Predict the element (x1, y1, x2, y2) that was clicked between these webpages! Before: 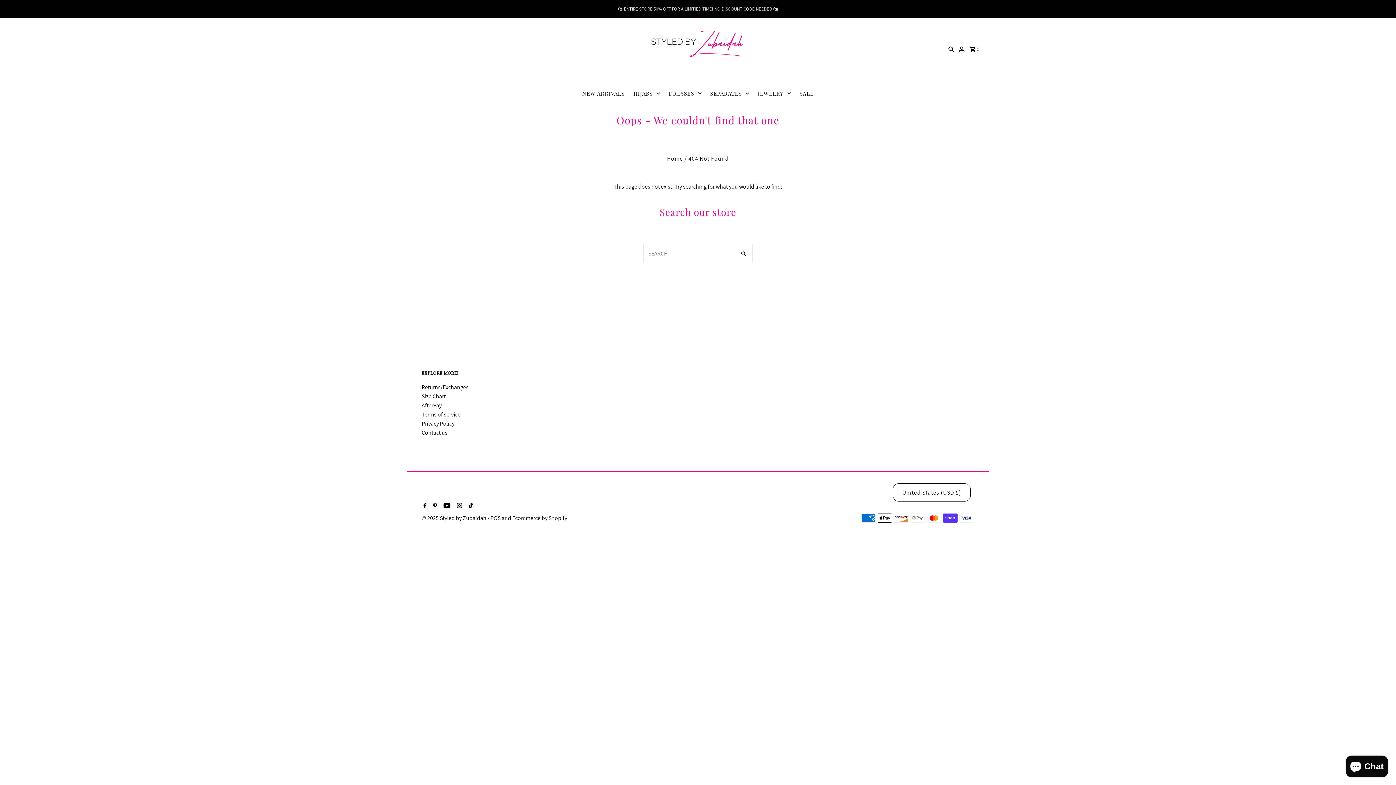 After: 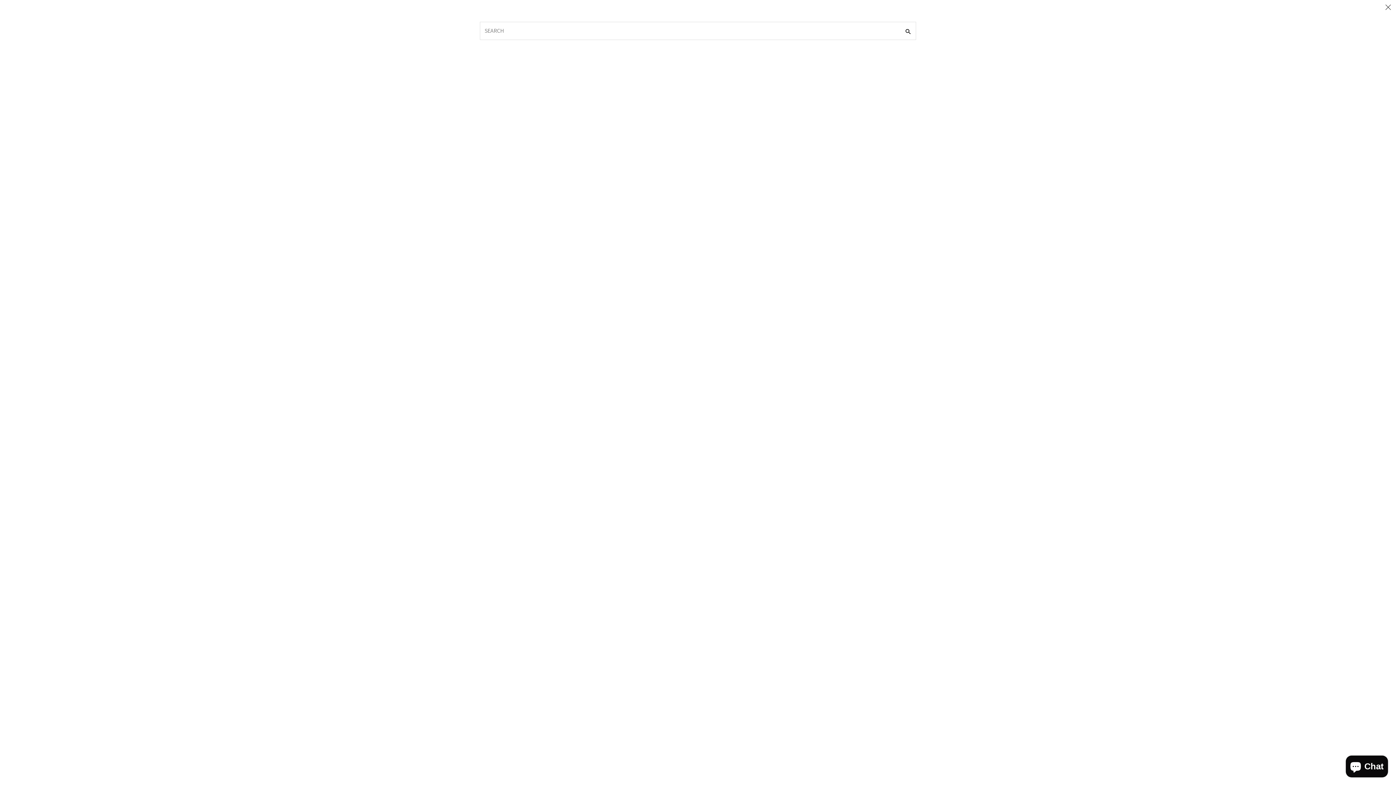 Action: label: SEARCH bbox: (946, 38, 956, 60)